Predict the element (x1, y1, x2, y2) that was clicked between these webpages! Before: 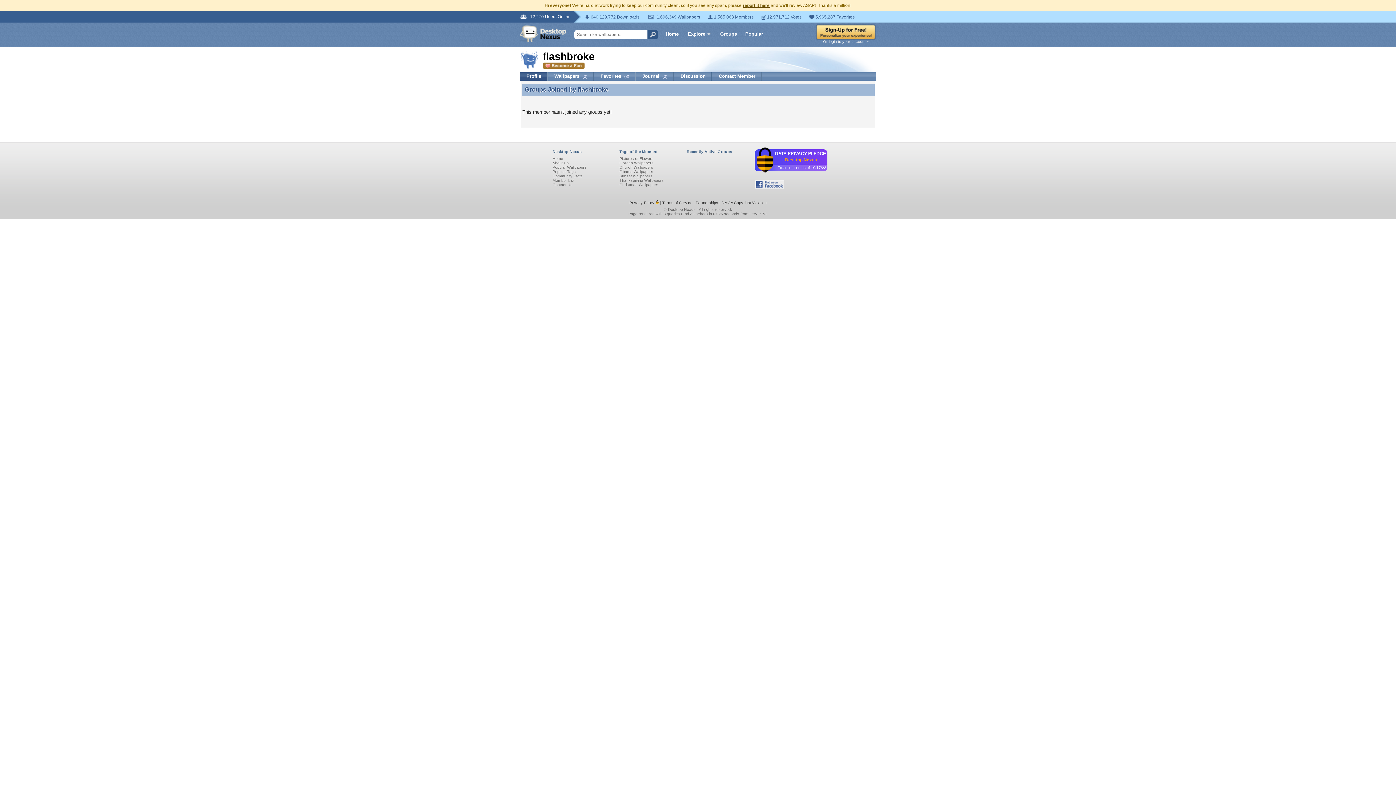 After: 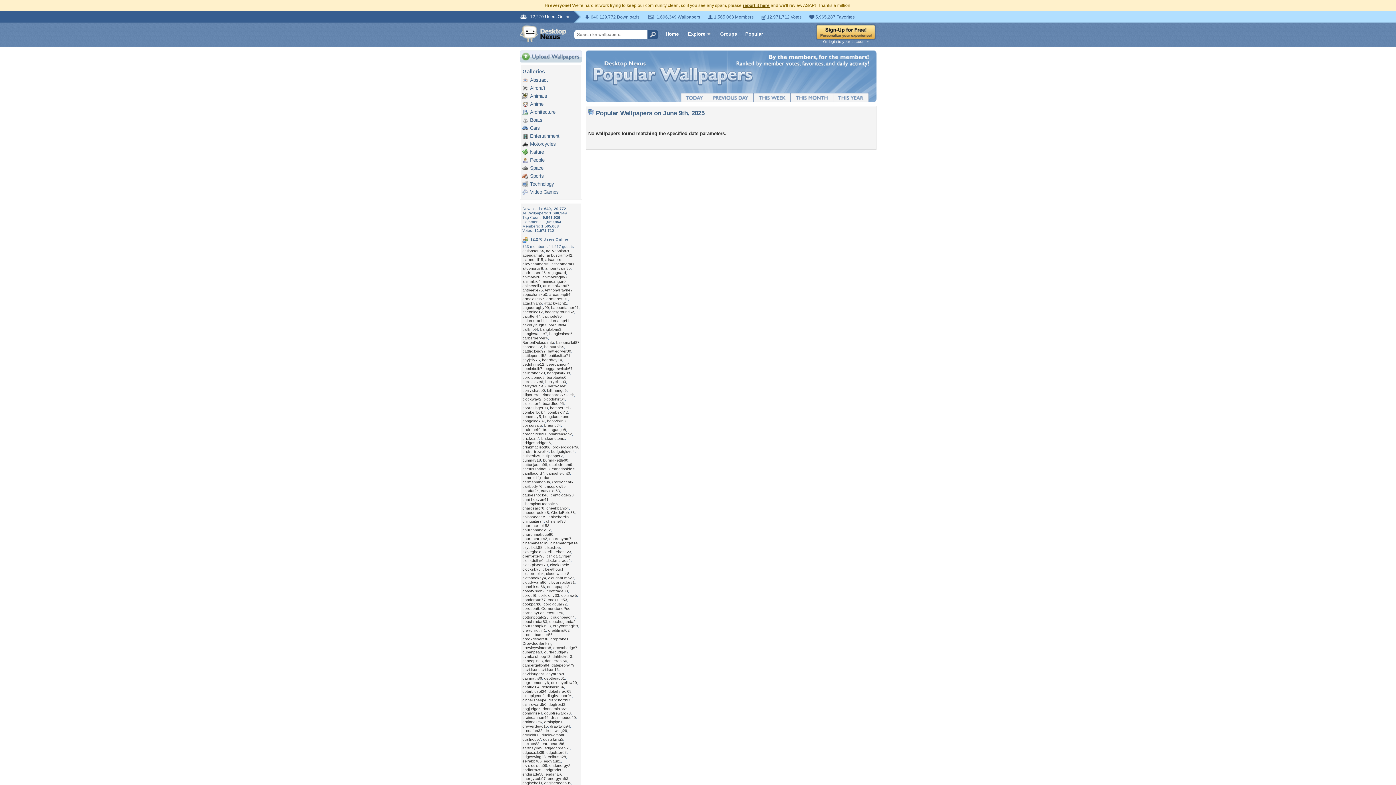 Action: bbox: (552, 165, 586, 169) label: Popular Wallpapers